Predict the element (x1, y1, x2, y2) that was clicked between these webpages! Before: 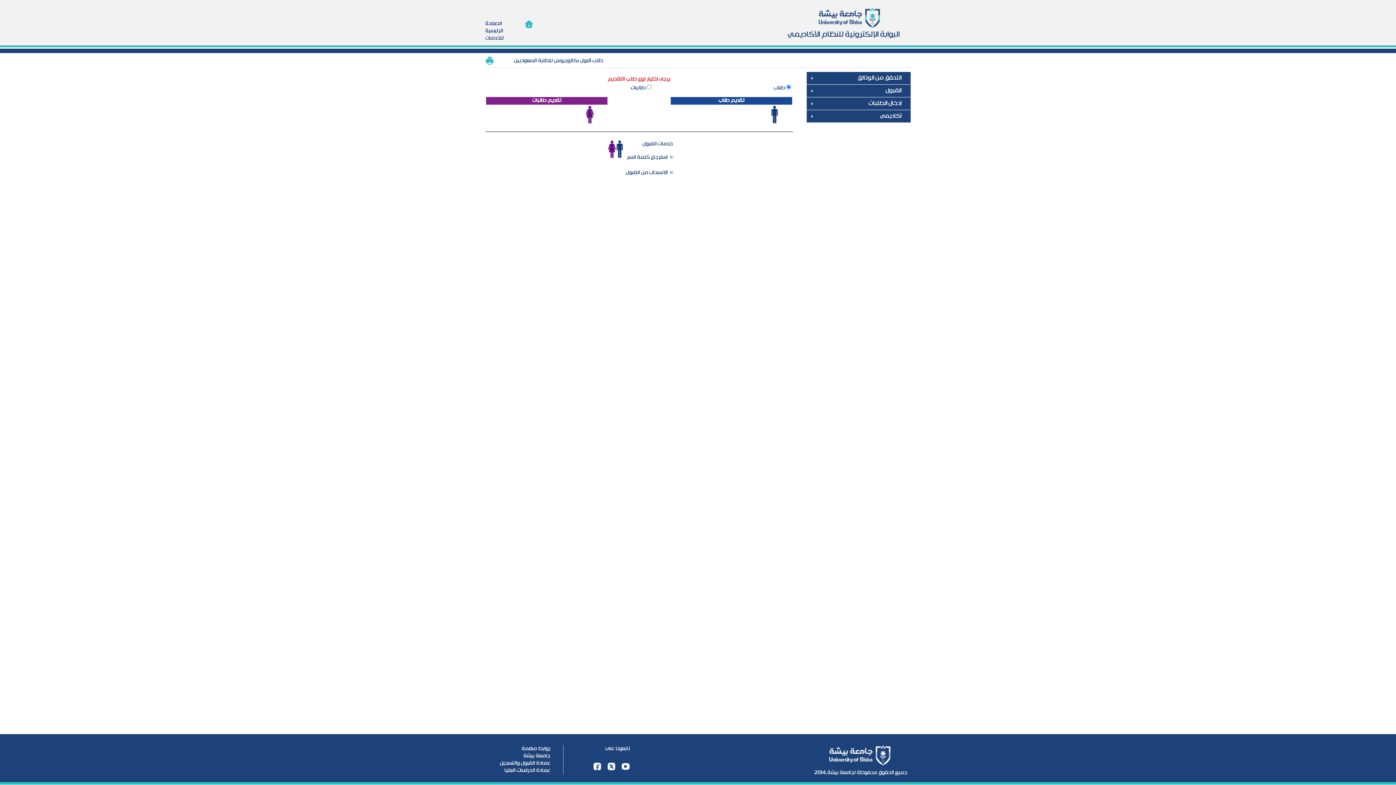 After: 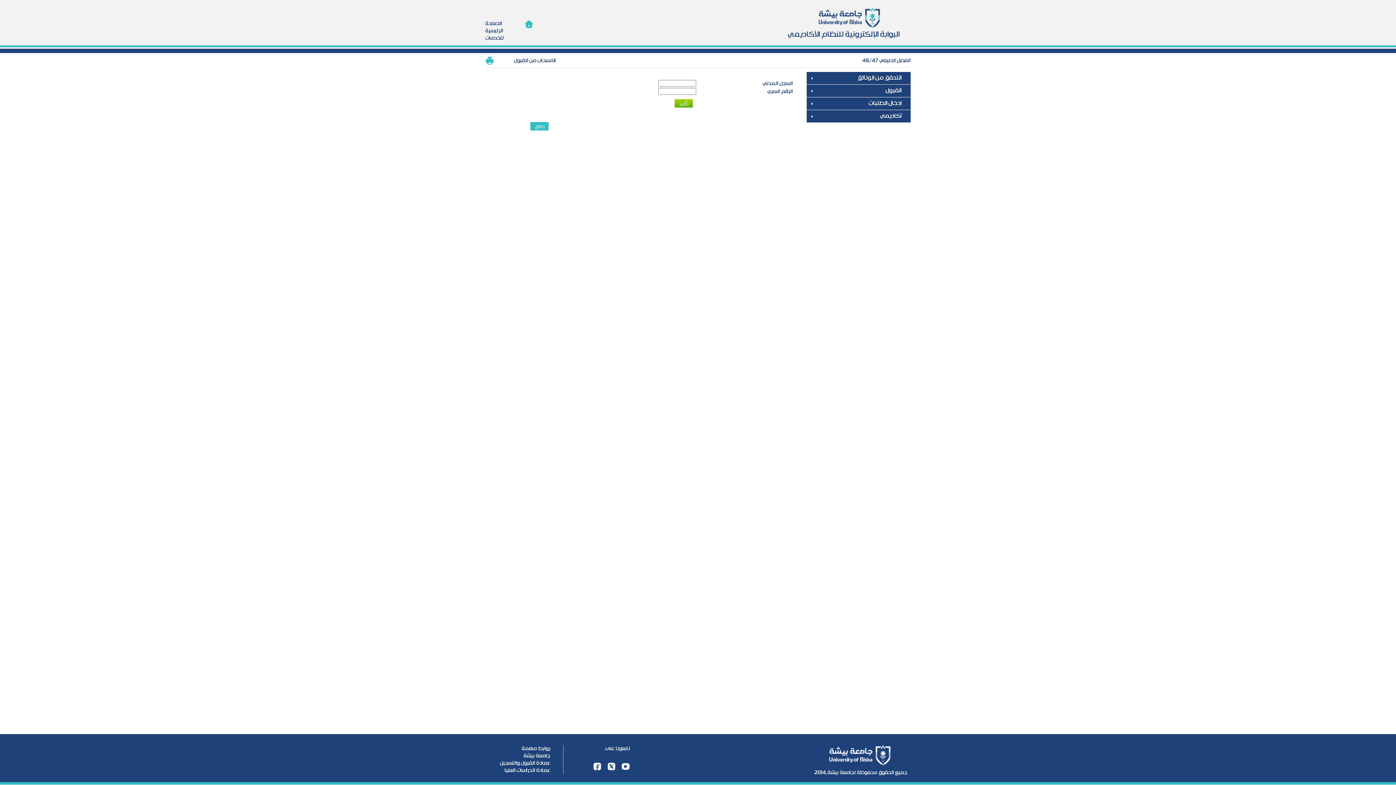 Action: bbox: (626, 168, 667, 176) label: الانسحاب من القبول